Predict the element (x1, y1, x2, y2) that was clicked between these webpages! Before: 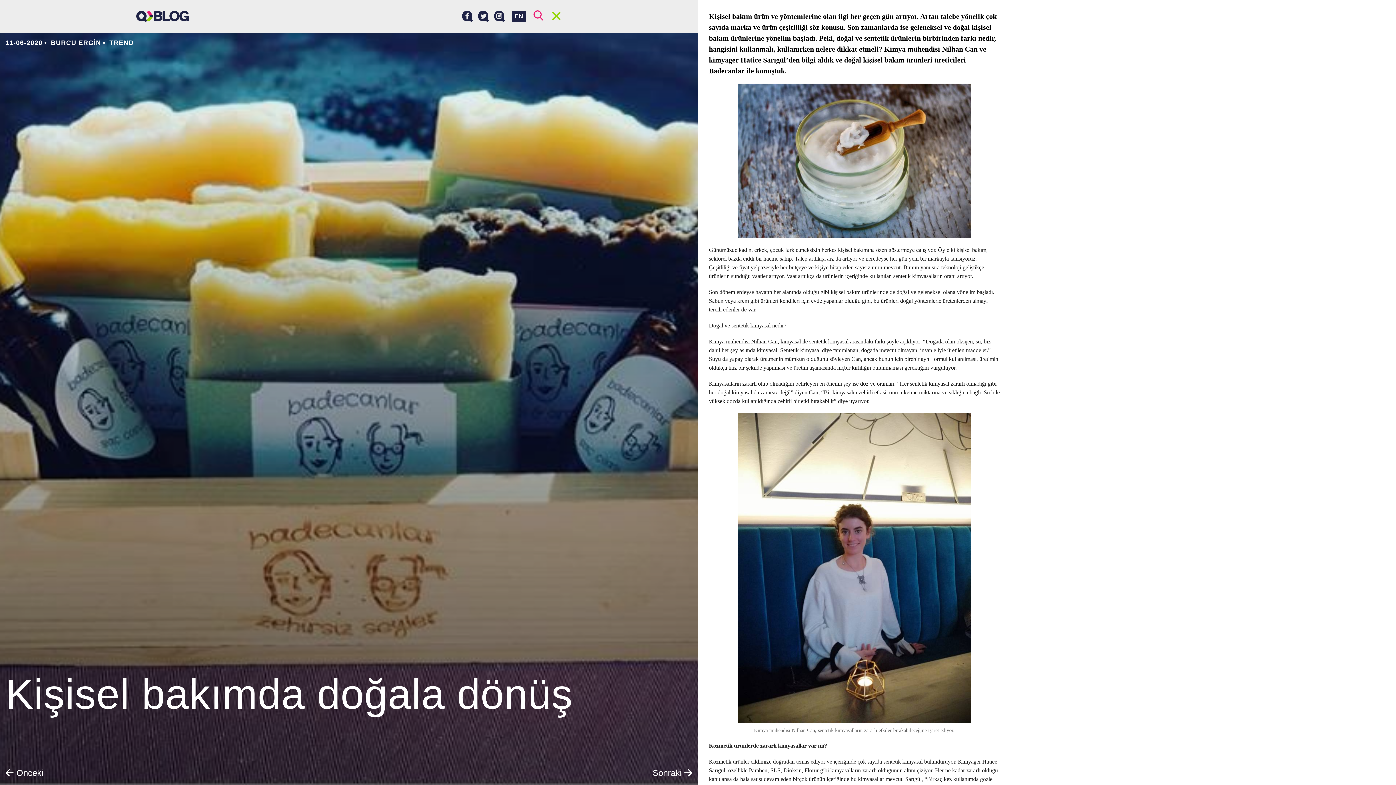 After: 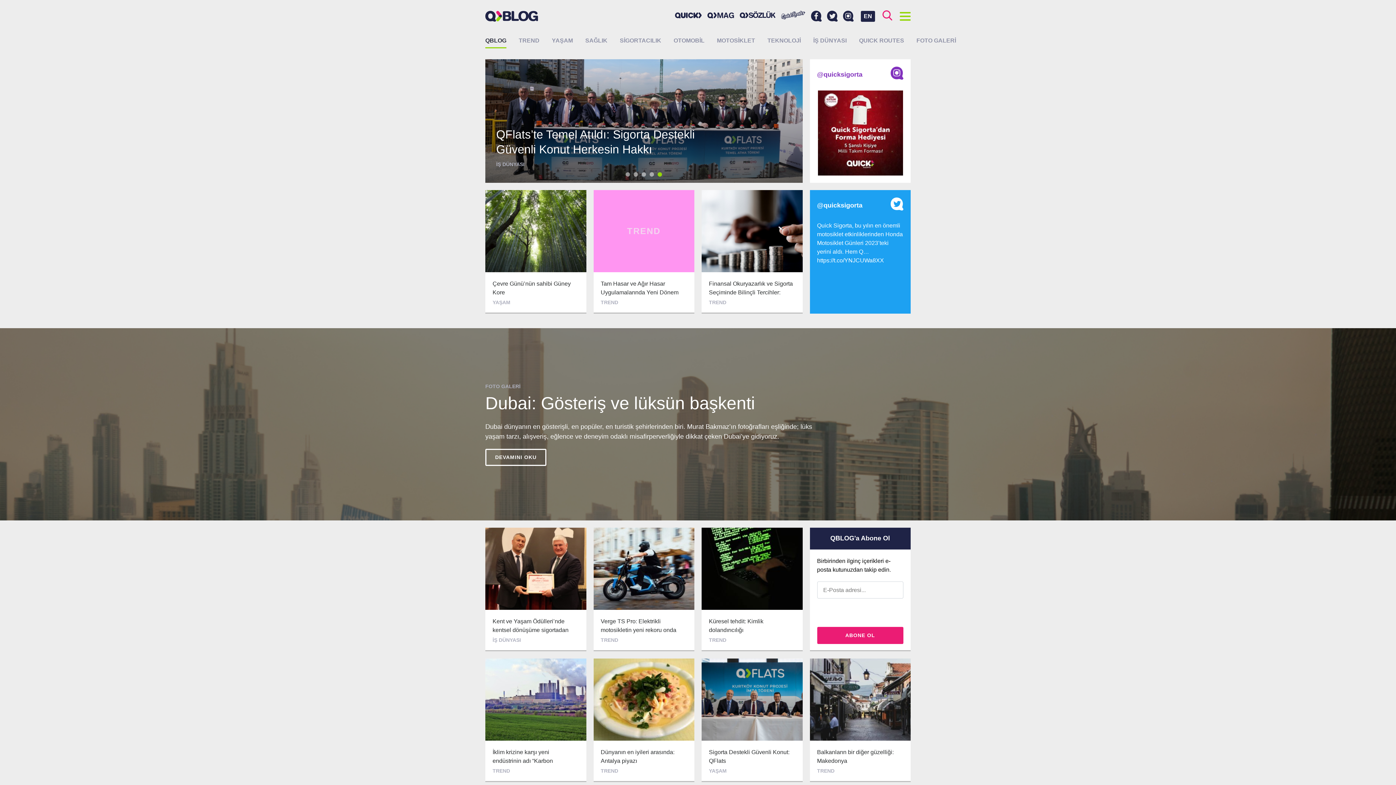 Action: bbox: (136, 10, 189, 21)